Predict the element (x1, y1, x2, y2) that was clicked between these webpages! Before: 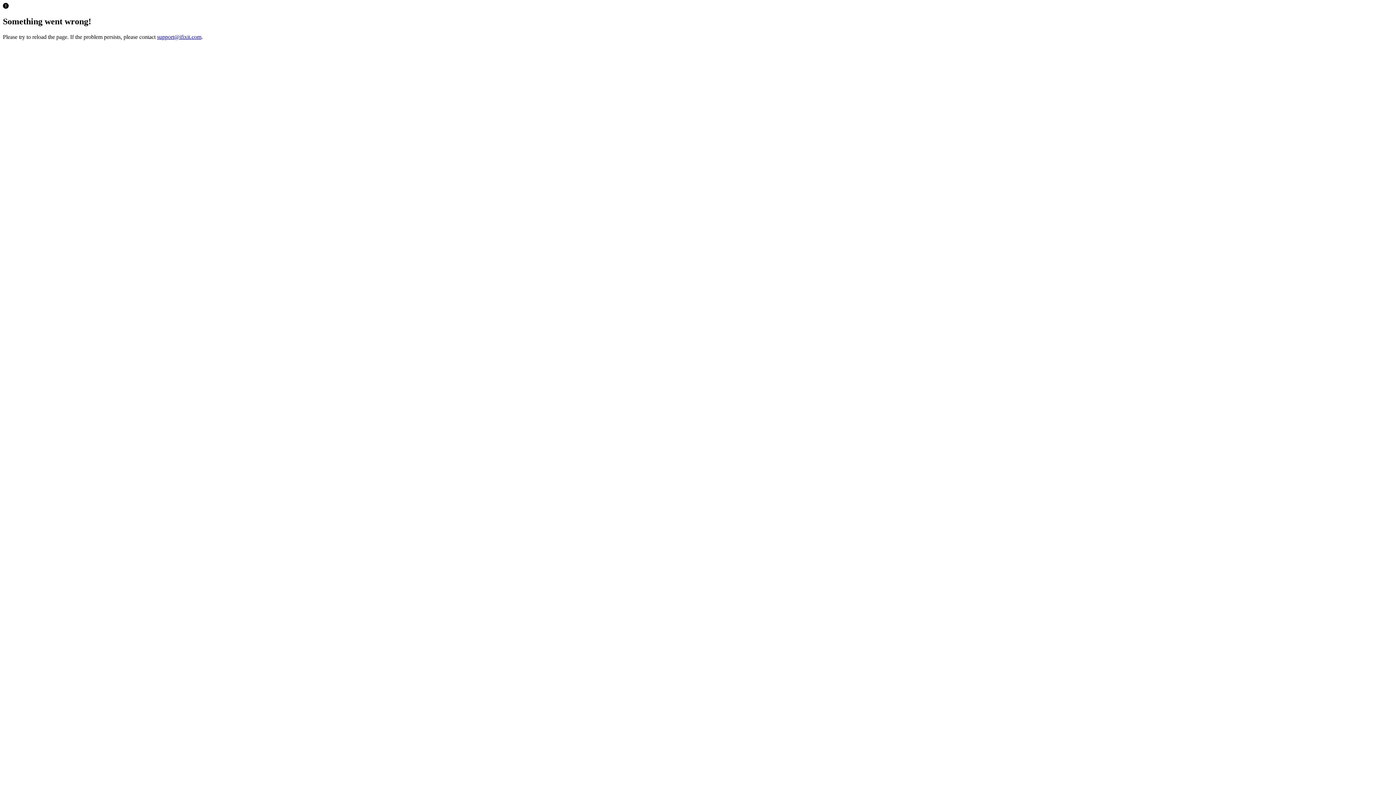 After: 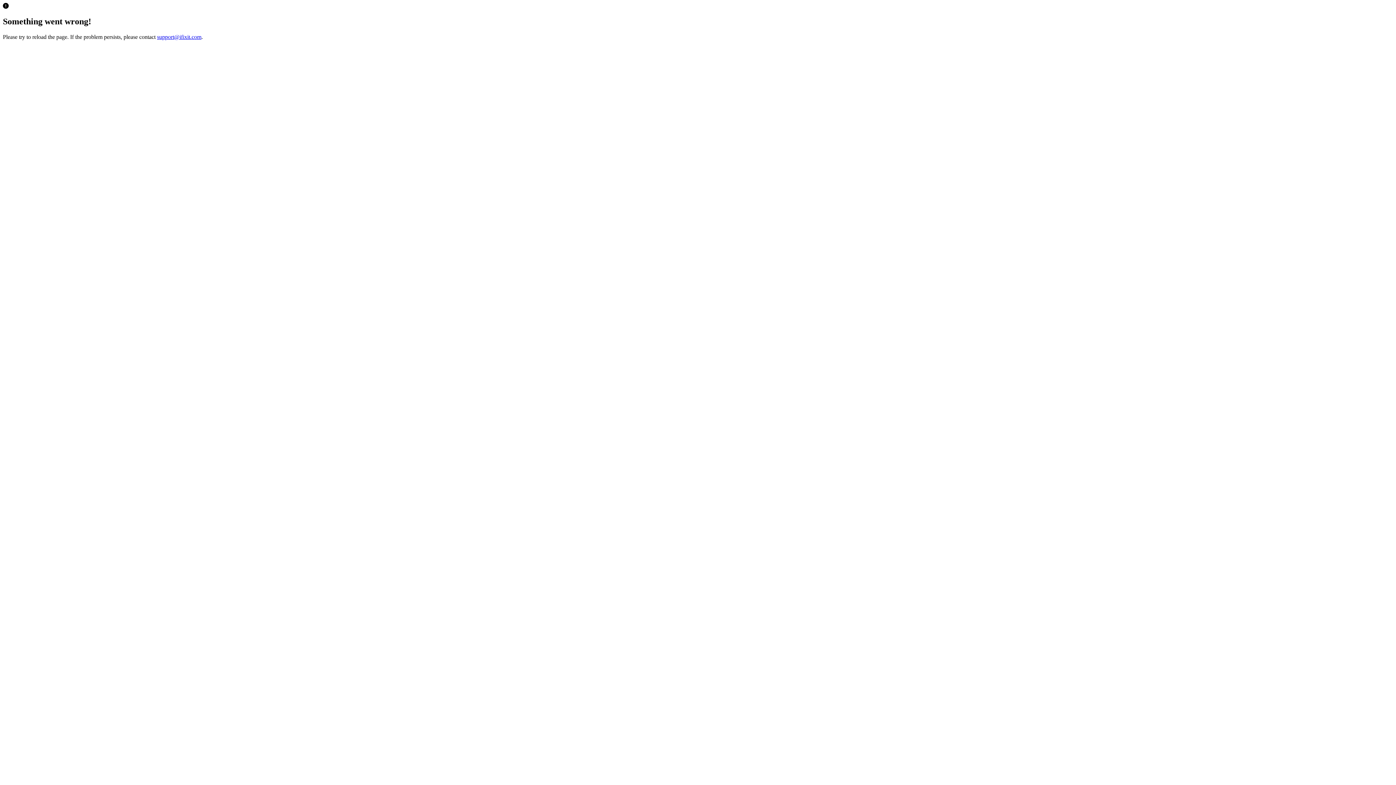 Action: bbox: (157, 33, 201, 39) label: support@ifixit.com